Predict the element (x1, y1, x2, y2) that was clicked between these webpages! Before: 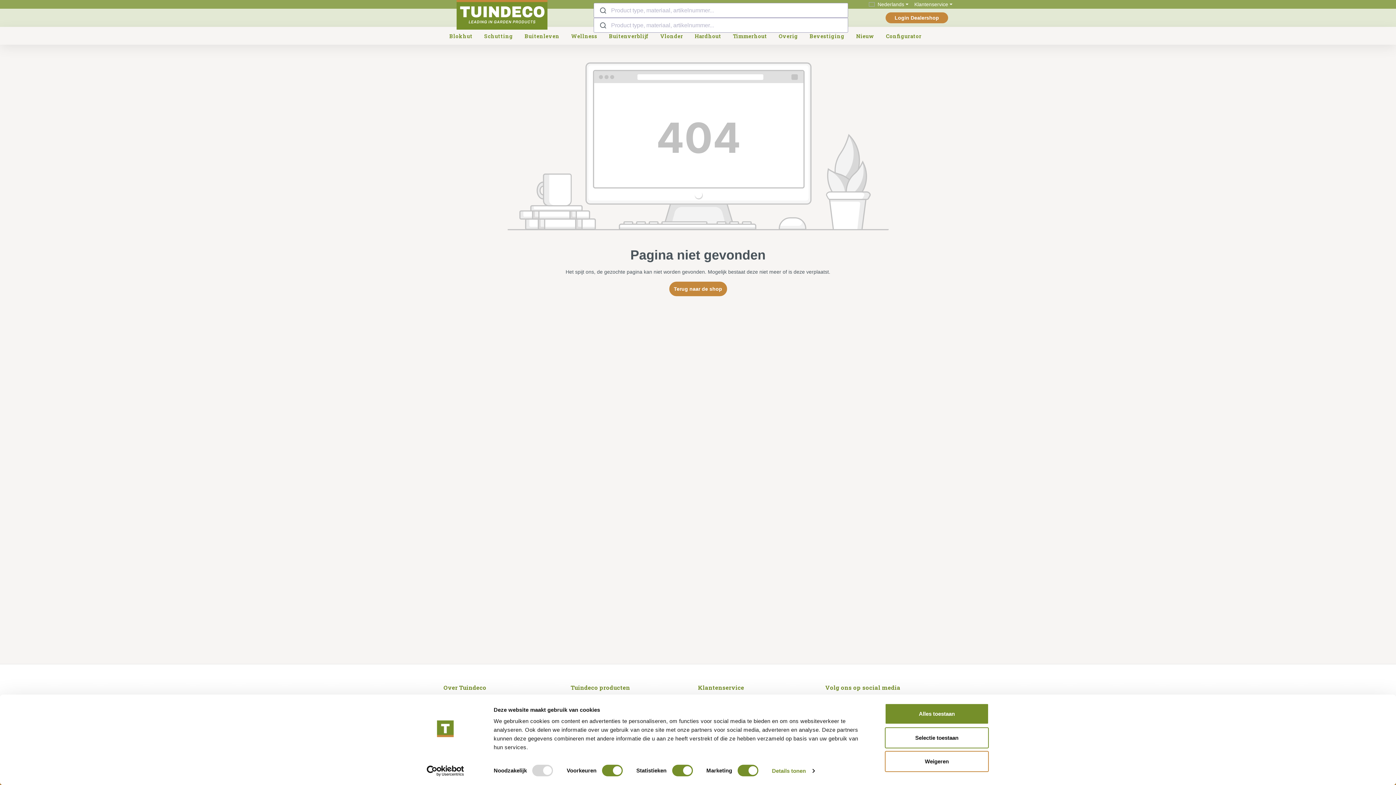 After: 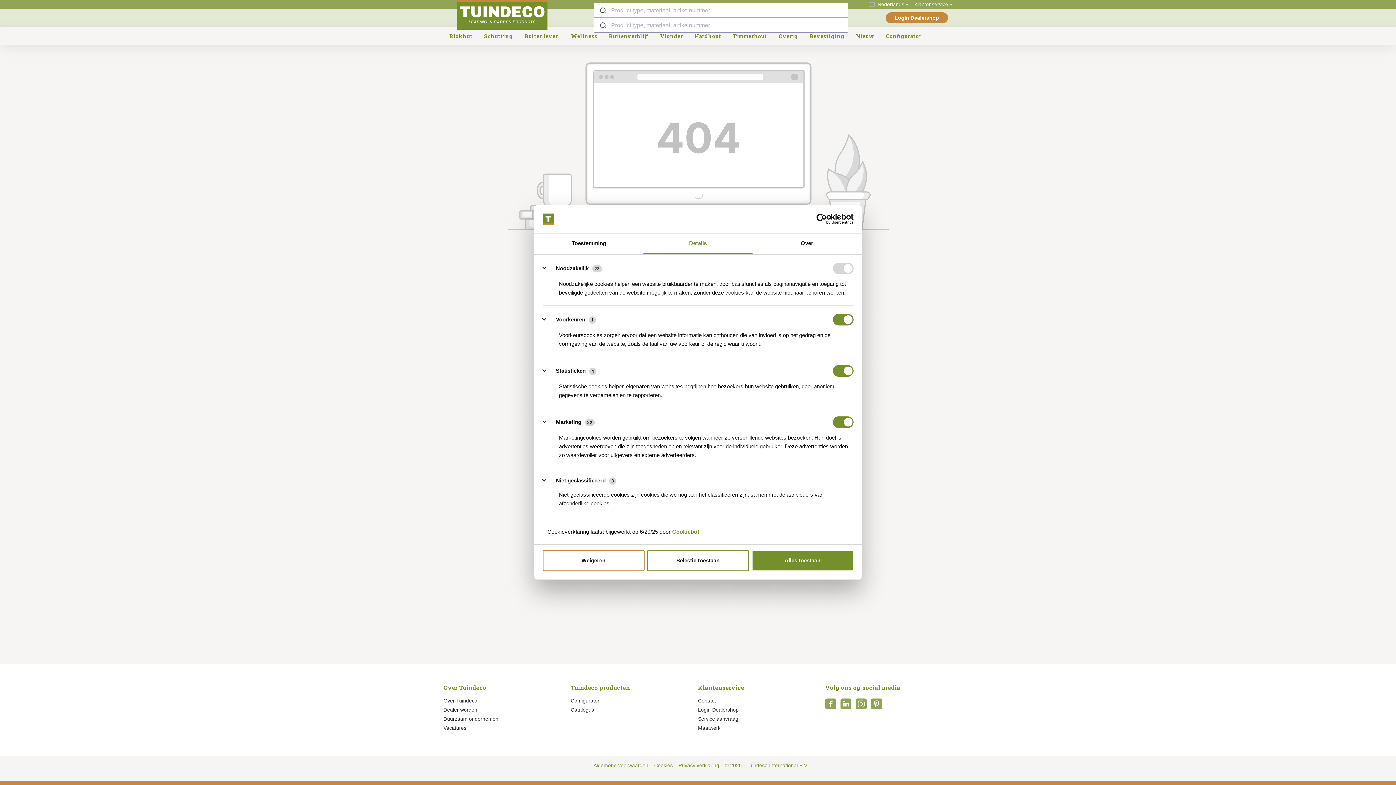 Action: label: Details tonen bbox: (772, 765, 814, 776)